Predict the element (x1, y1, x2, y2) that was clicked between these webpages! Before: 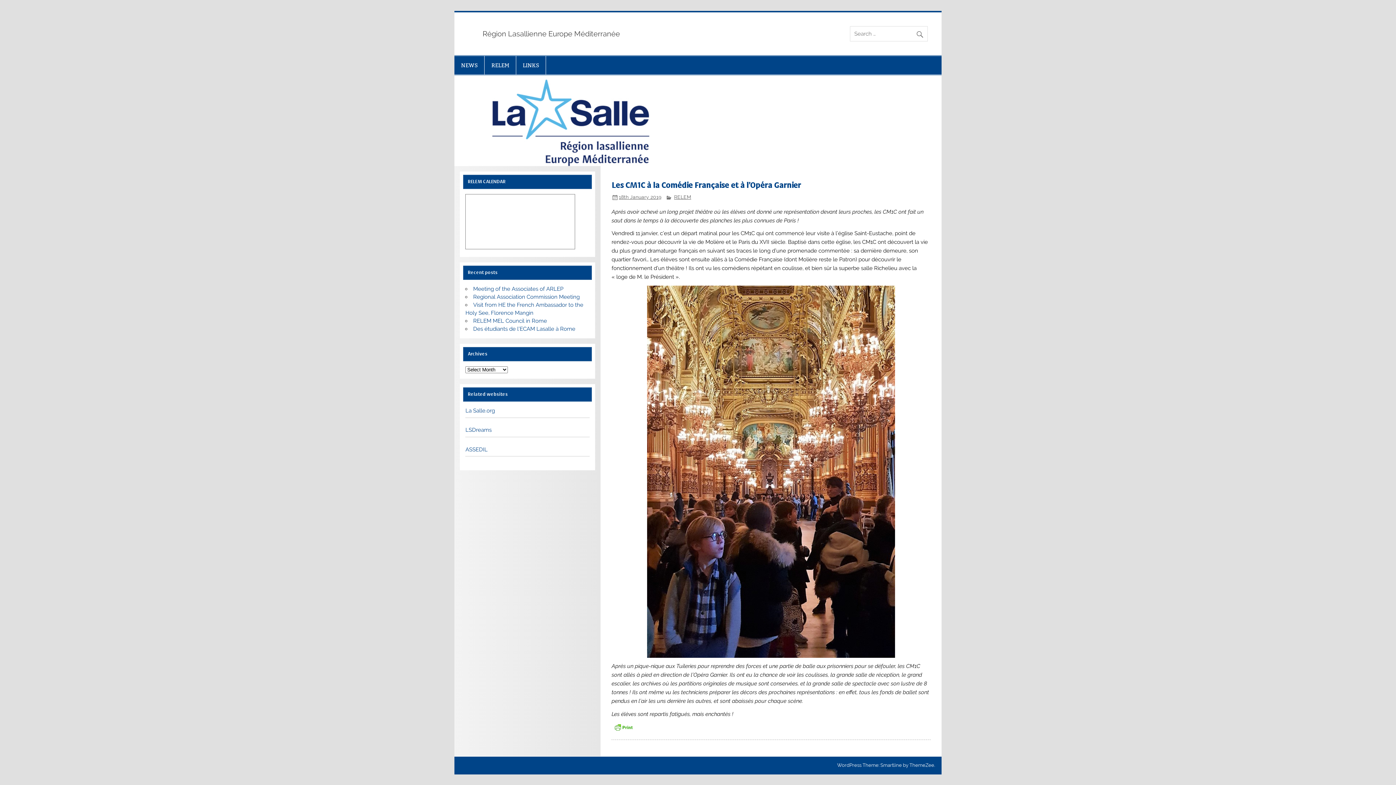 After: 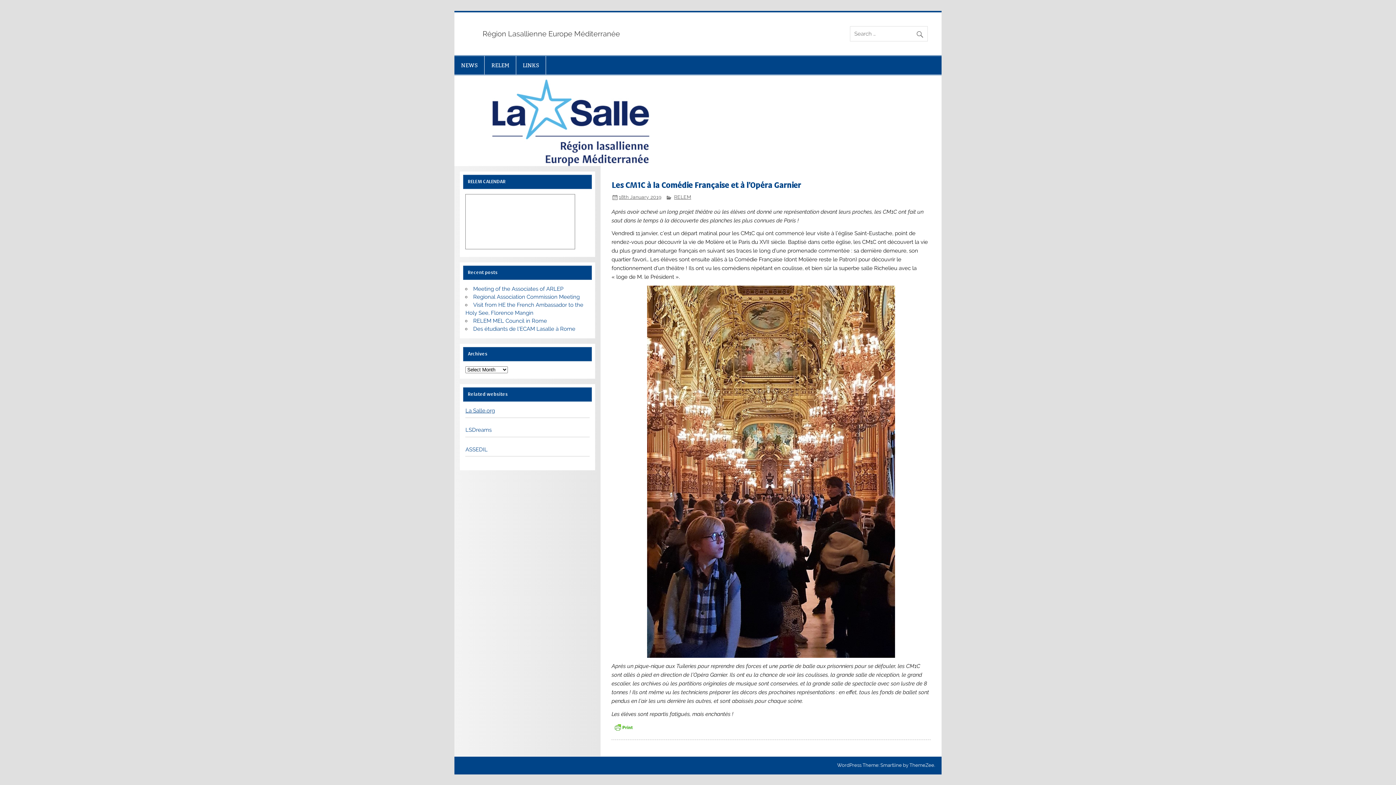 Action: bbox: (465, 407, 495, 414) label: La Salle.org